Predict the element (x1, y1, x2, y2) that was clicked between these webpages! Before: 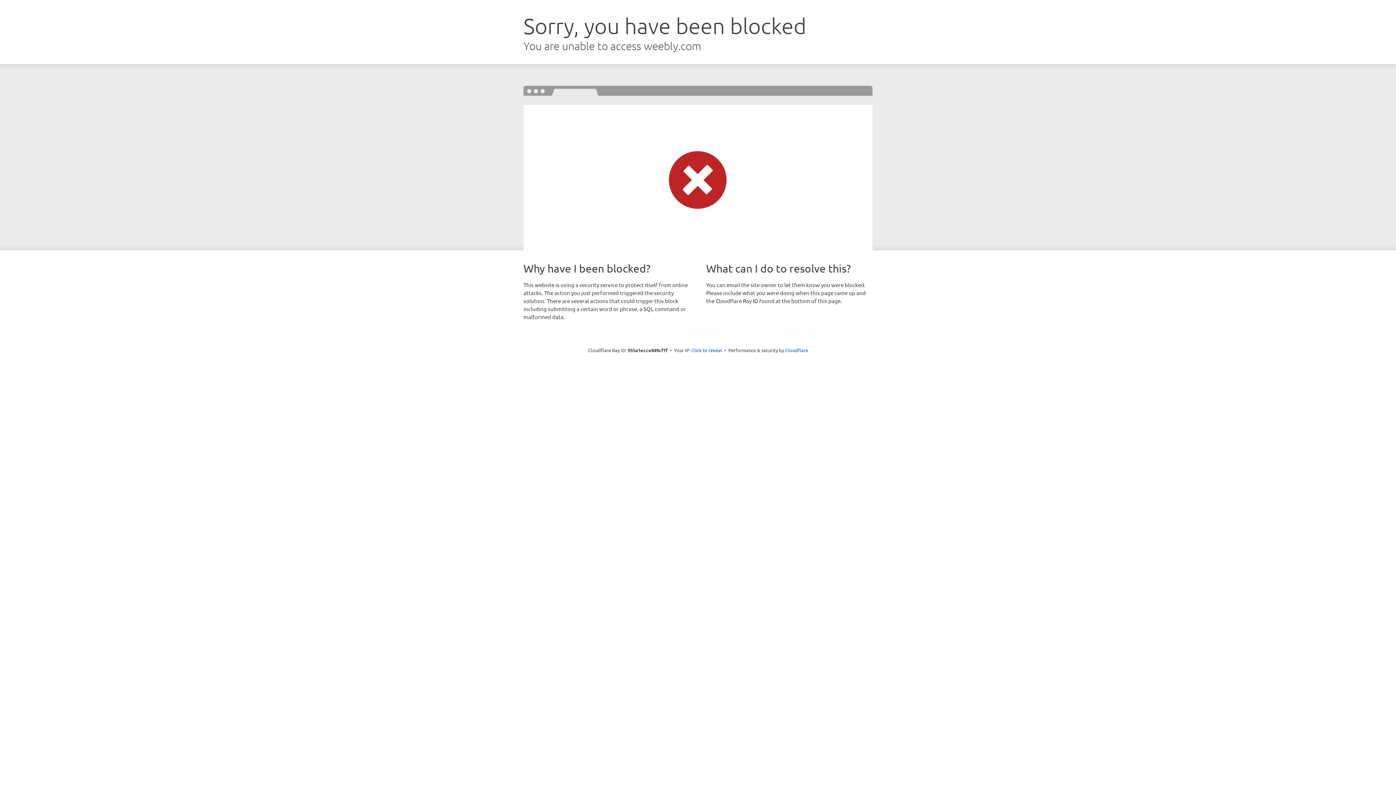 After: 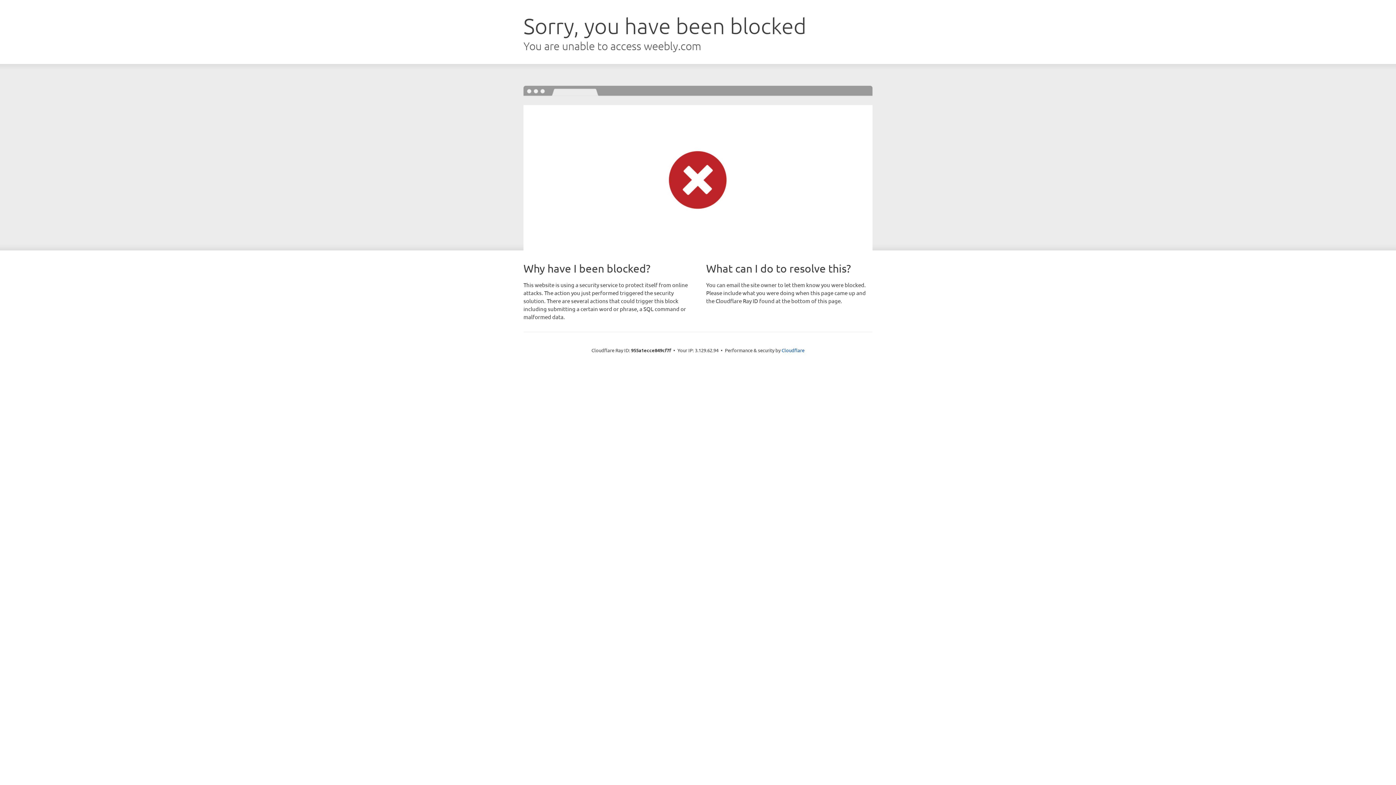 Action: label: Click to reveal bbox: (691, 346, 722, 353)